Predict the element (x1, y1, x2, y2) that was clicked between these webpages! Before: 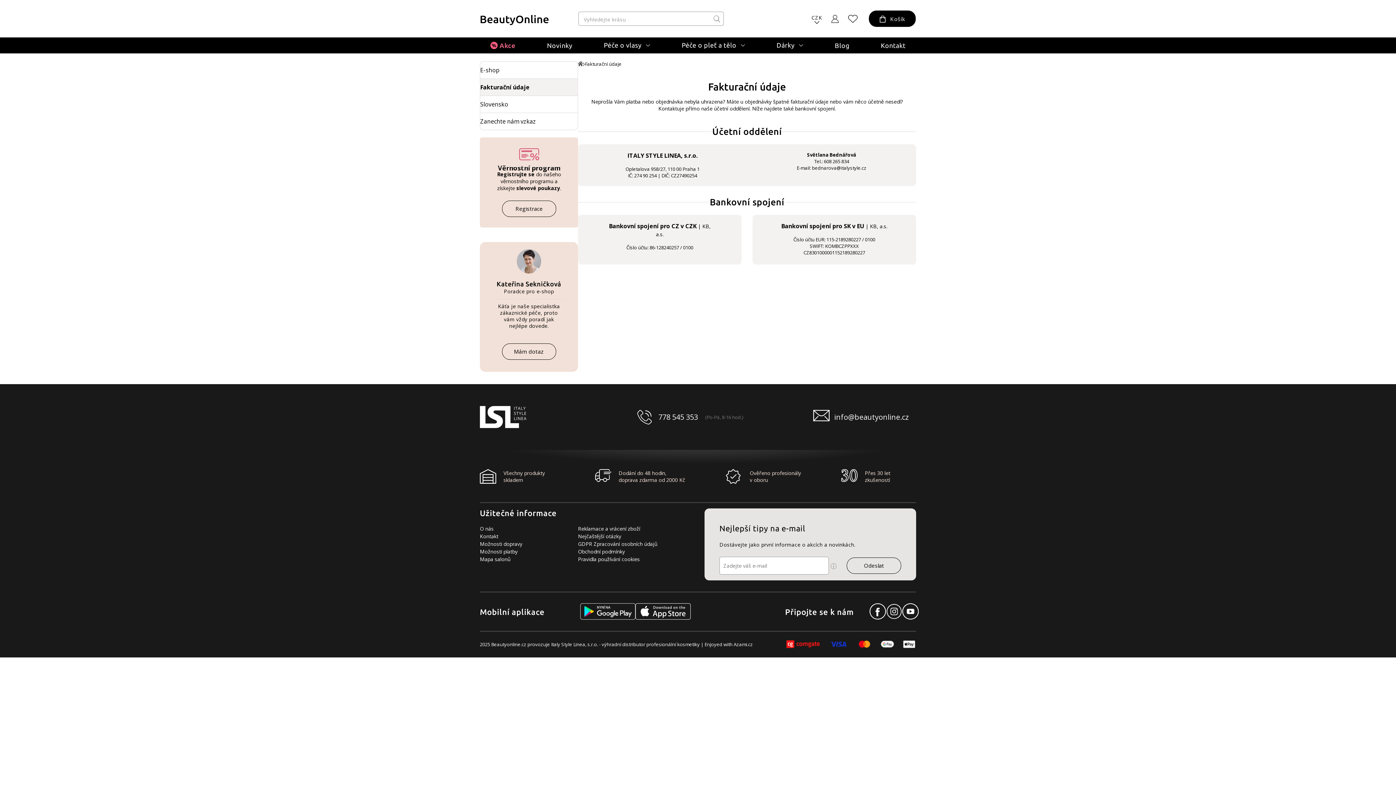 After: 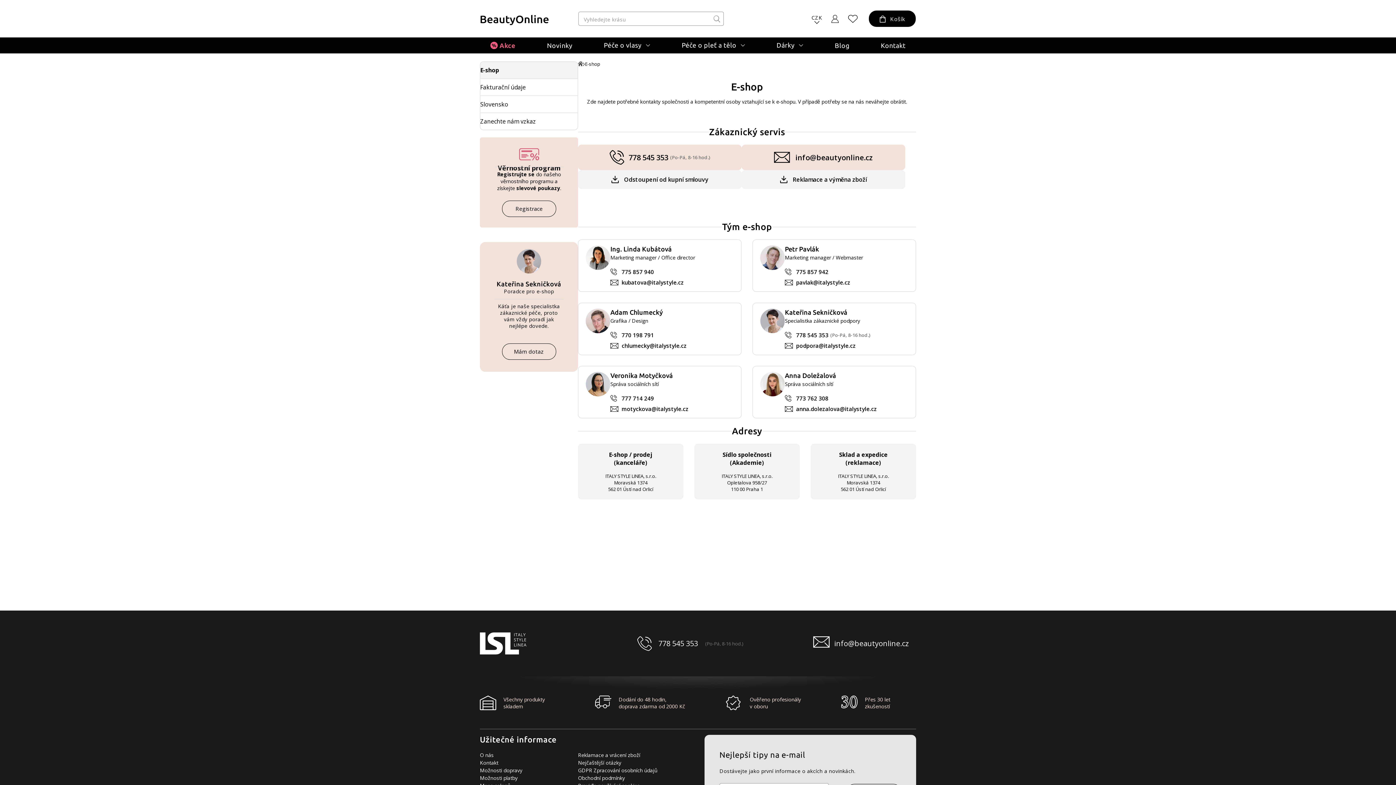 Action: label: Kontakt bbox: (875, 37, 911, 53)